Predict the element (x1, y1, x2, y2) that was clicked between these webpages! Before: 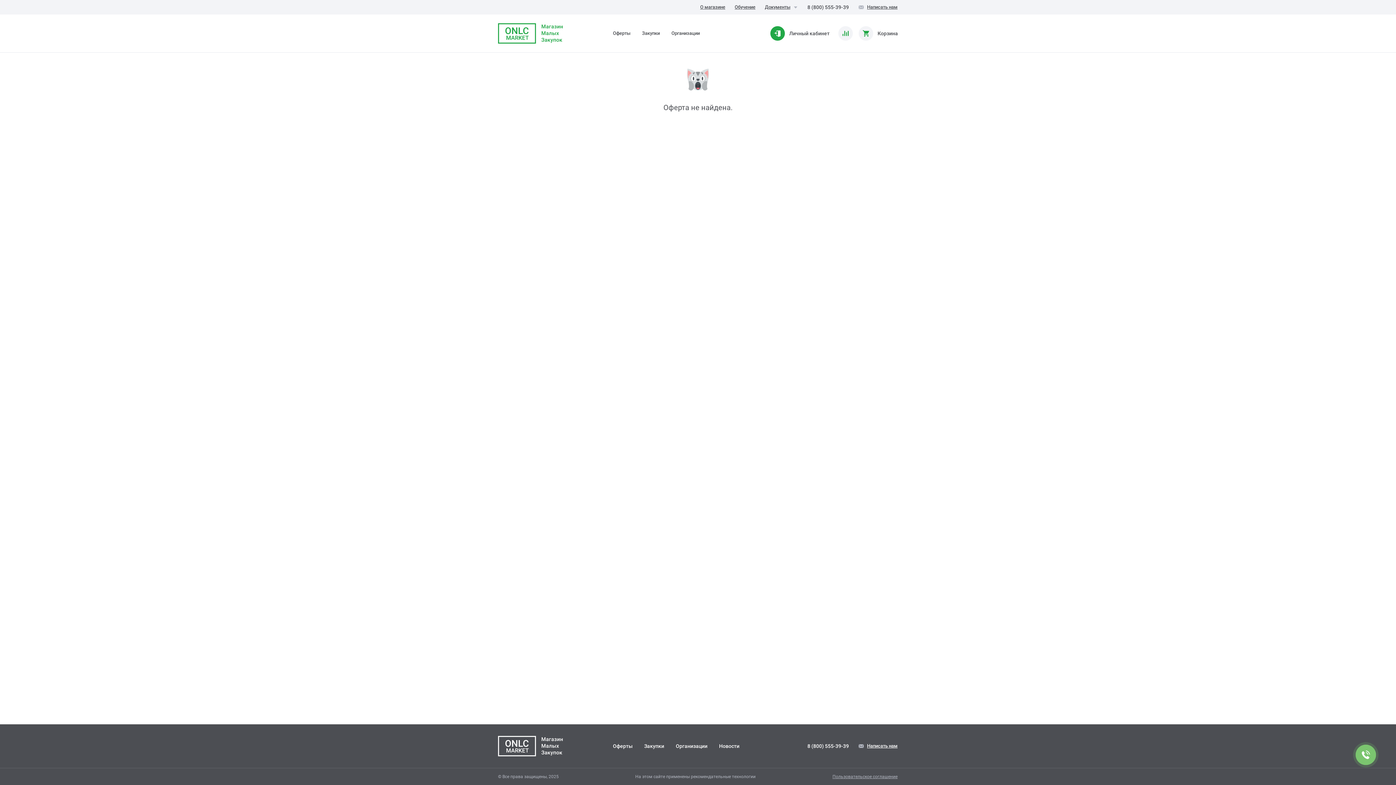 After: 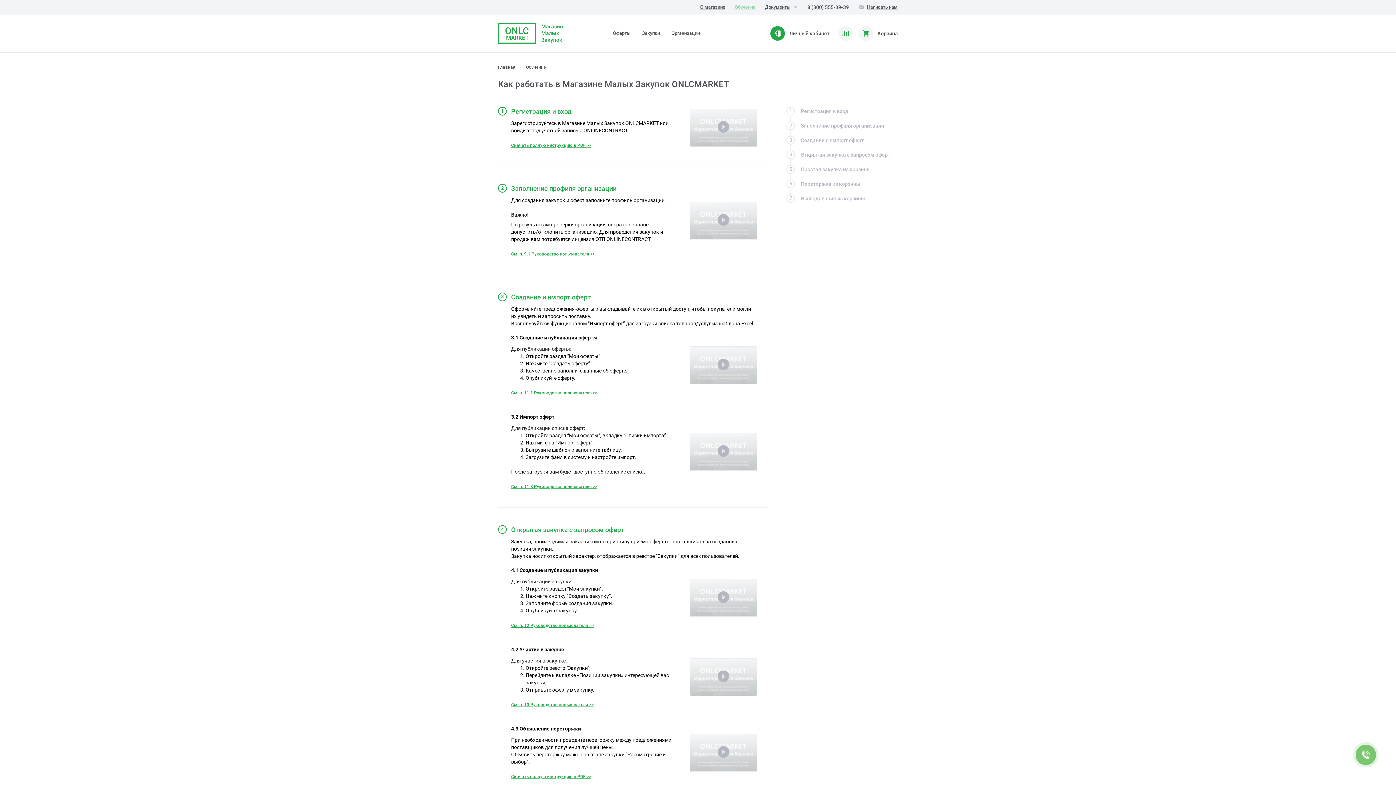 Action: bbox: (734, 0, 756, 14) label: Обучение